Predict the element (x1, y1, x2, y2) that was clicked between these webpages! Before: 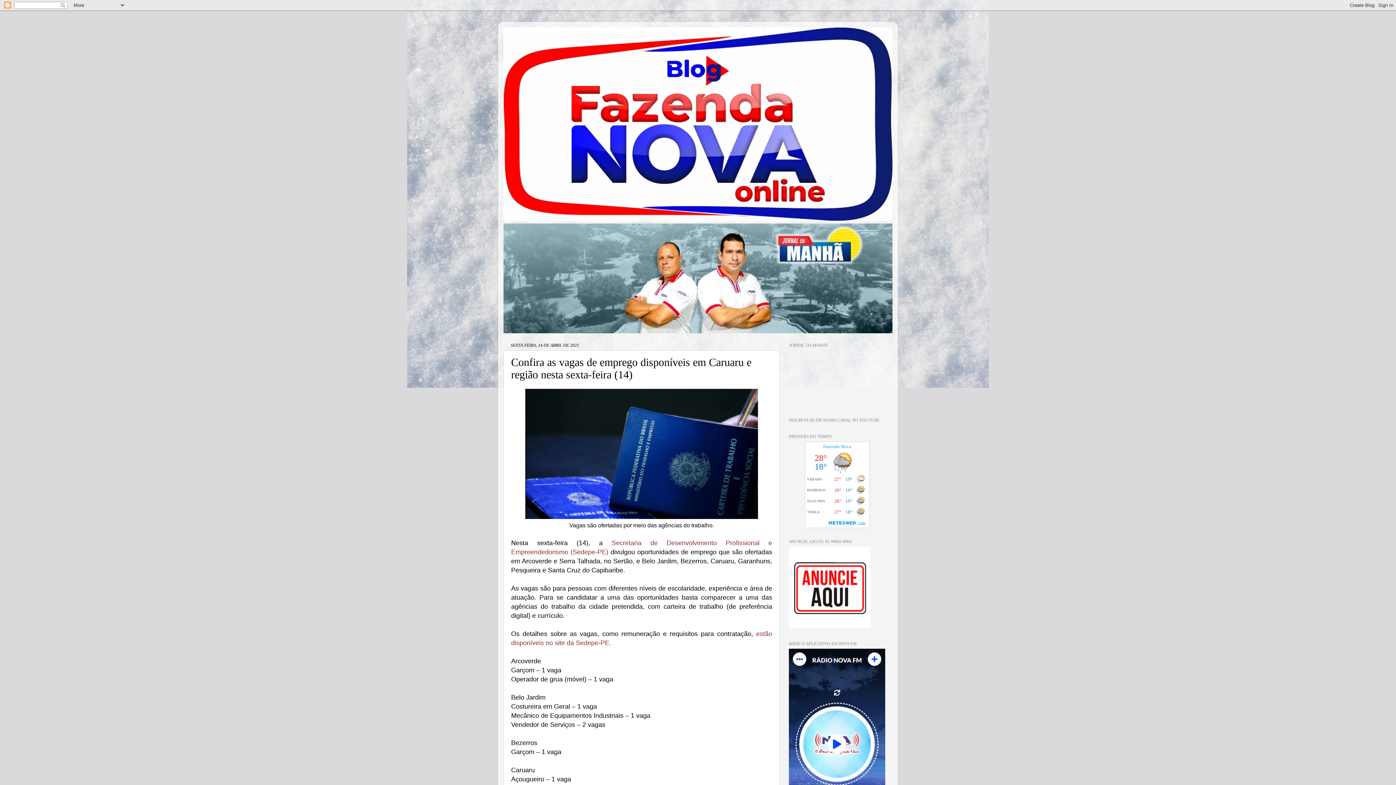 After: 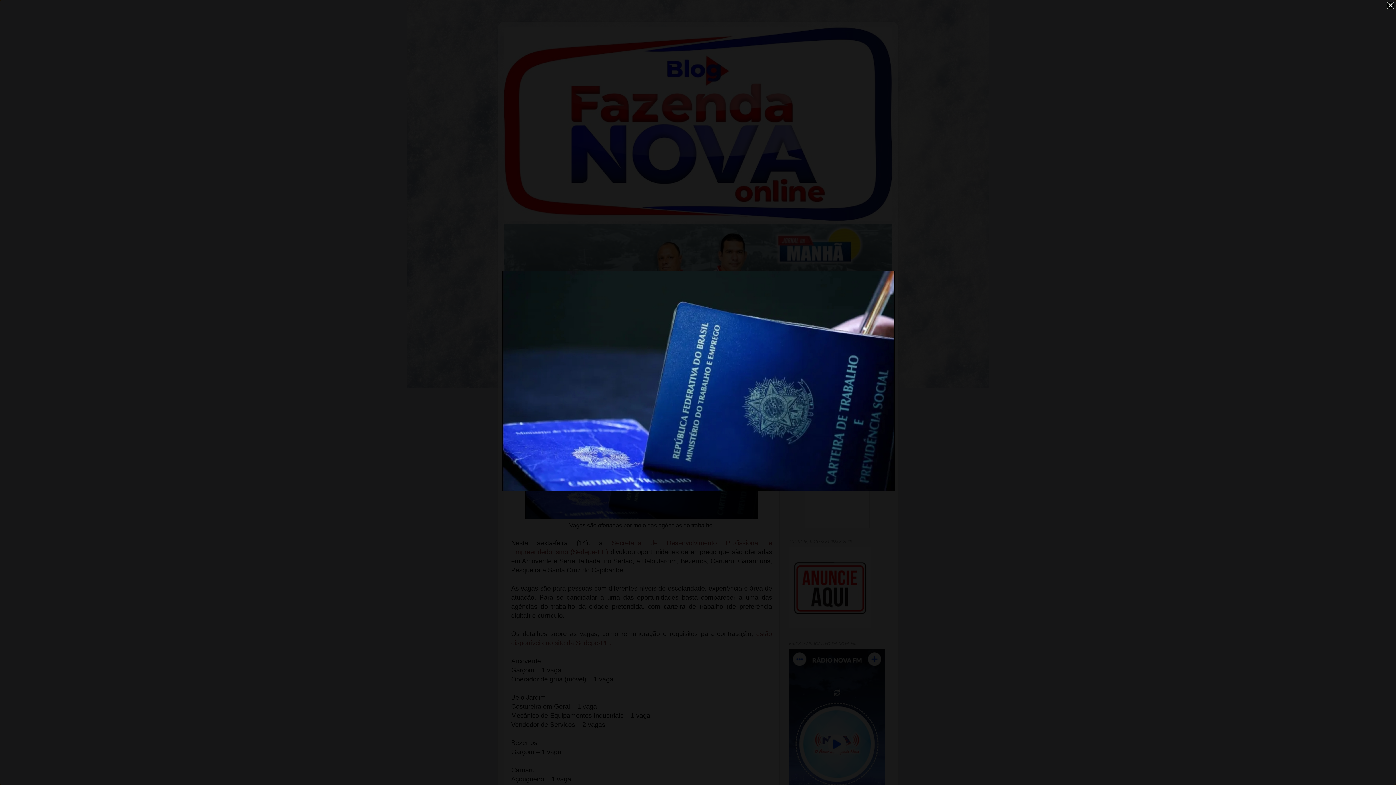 Action: bbox: (525, 514, 758, 520)